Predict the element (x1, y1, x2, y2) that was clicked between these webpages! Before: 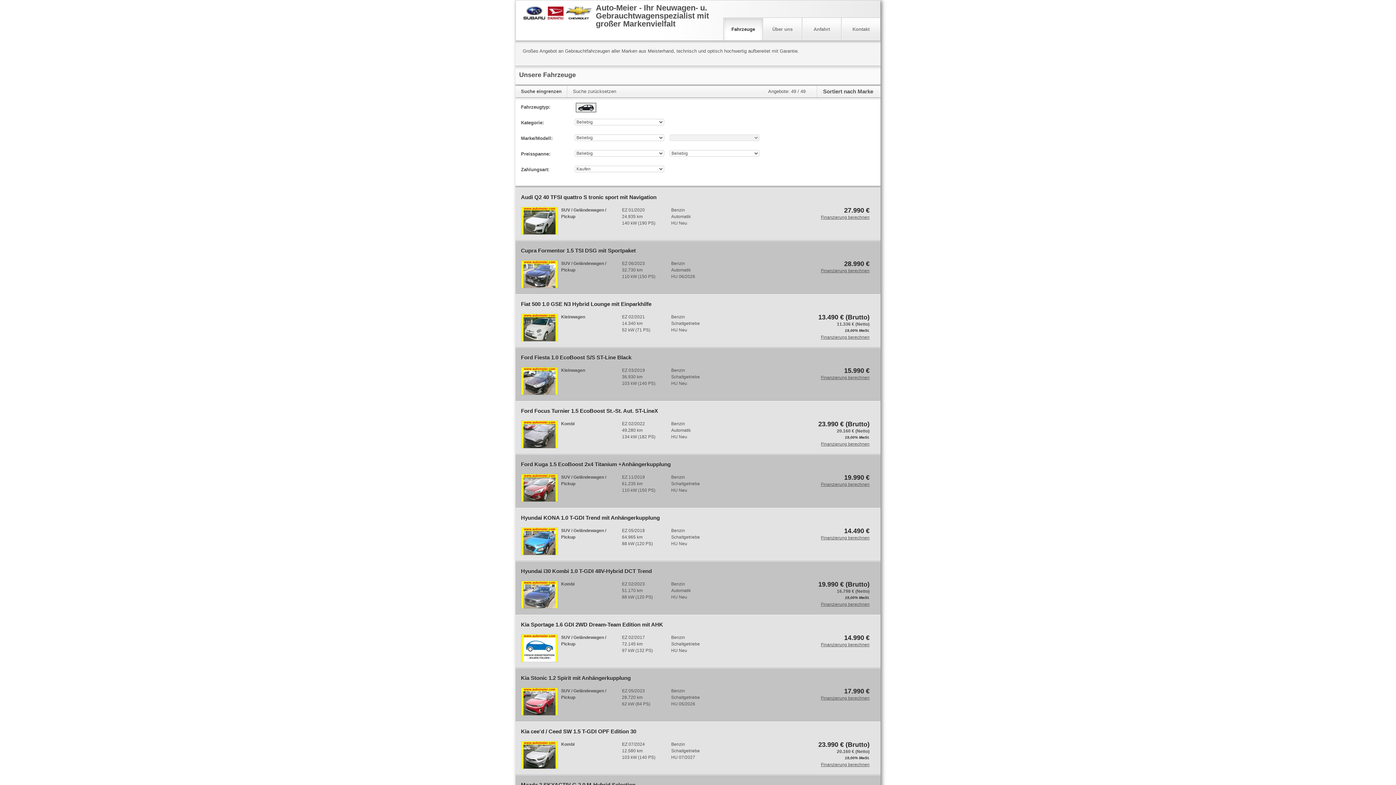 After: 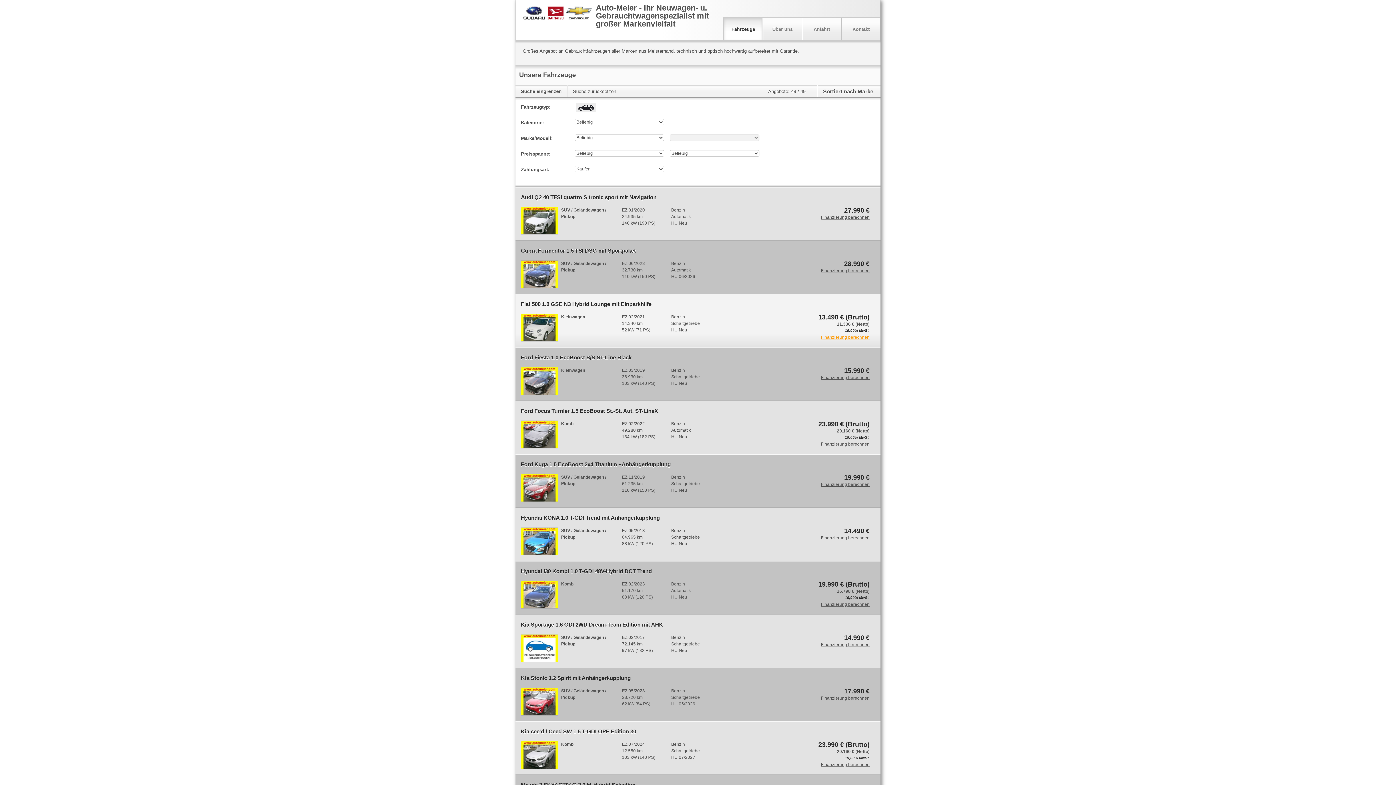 Action: label: Finanzierung berechnen bbox: (818, 334, 869, 340)